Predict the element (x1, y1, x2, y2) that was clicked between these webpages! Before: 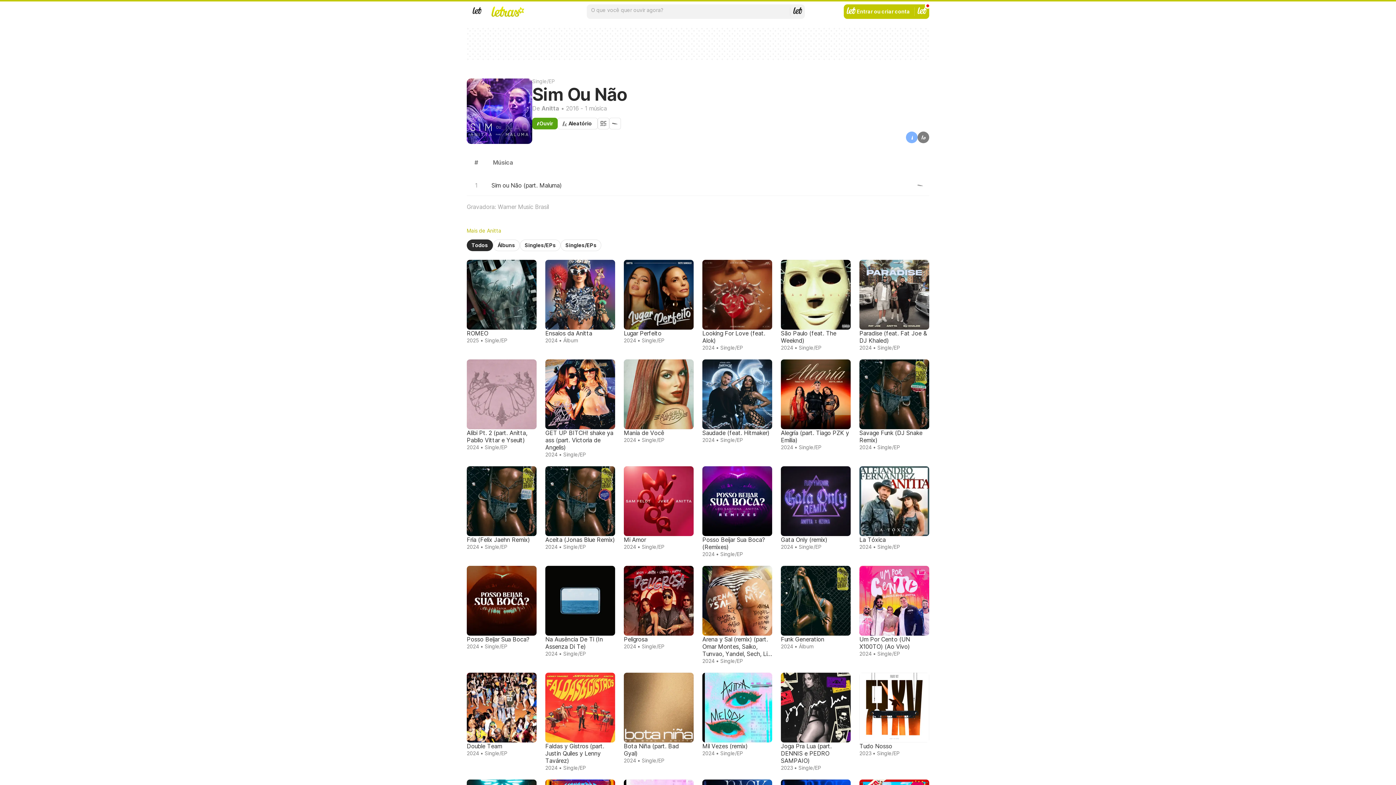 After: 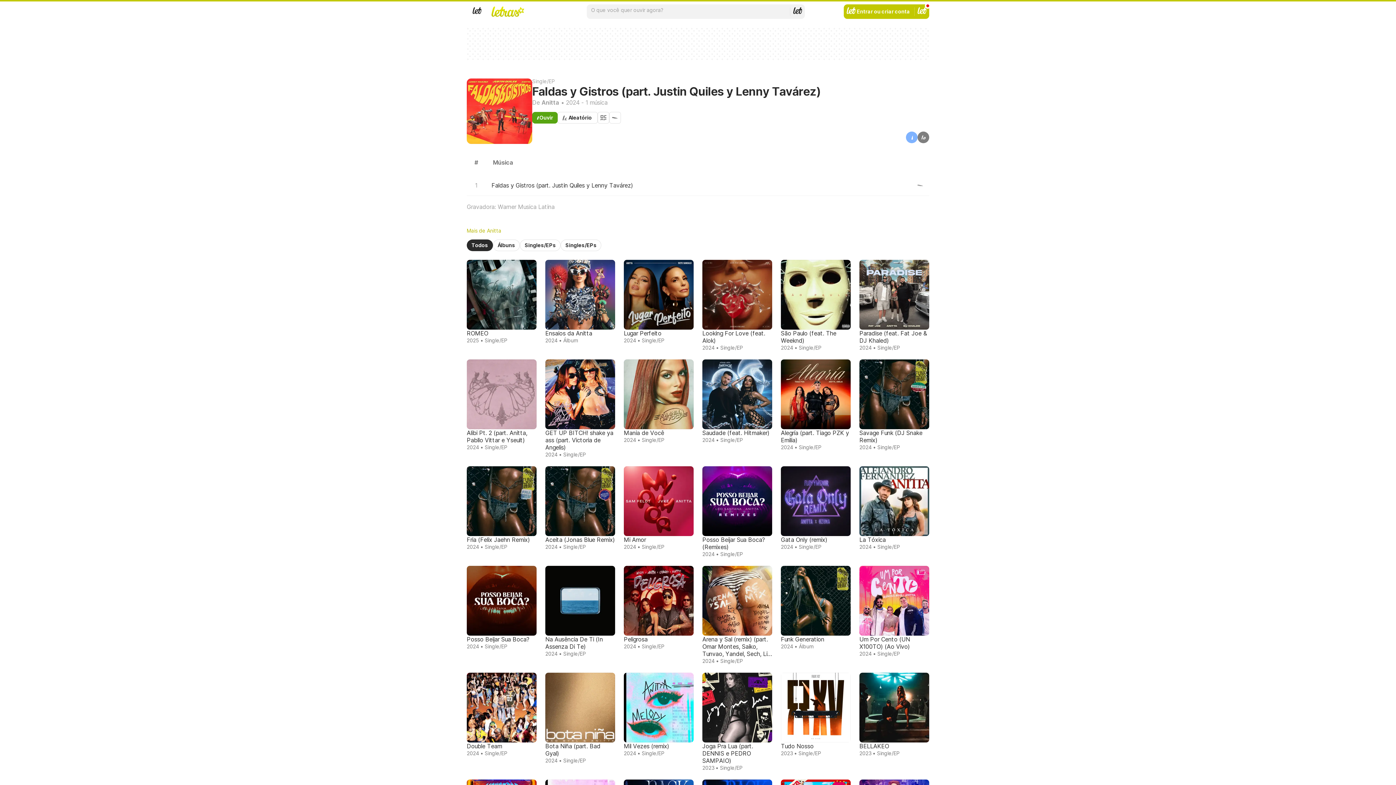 Action: bbox: (542, 670, 618, 774) label: Faldas y Gistros (part. Justin Quiles y Lenny Tavárez)
2024 • Single/EP